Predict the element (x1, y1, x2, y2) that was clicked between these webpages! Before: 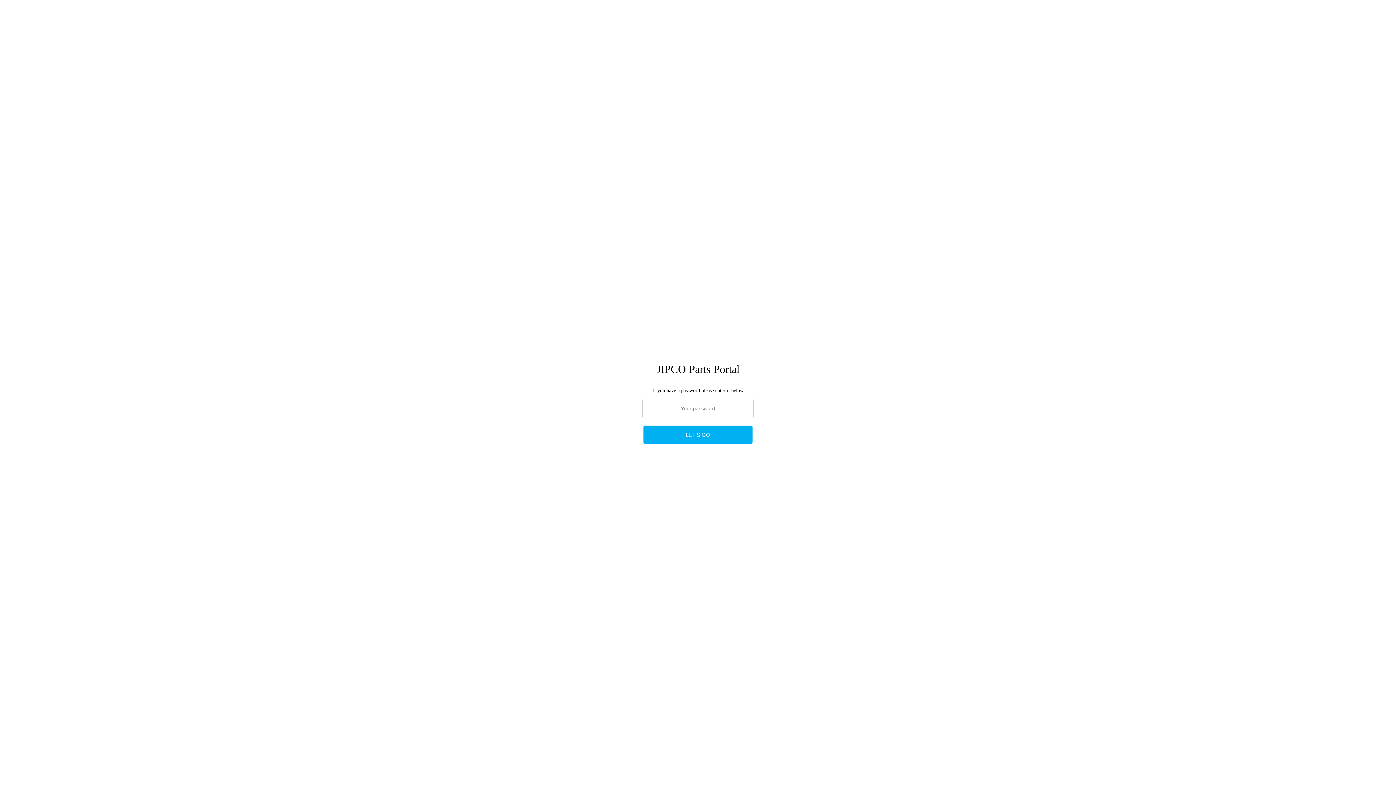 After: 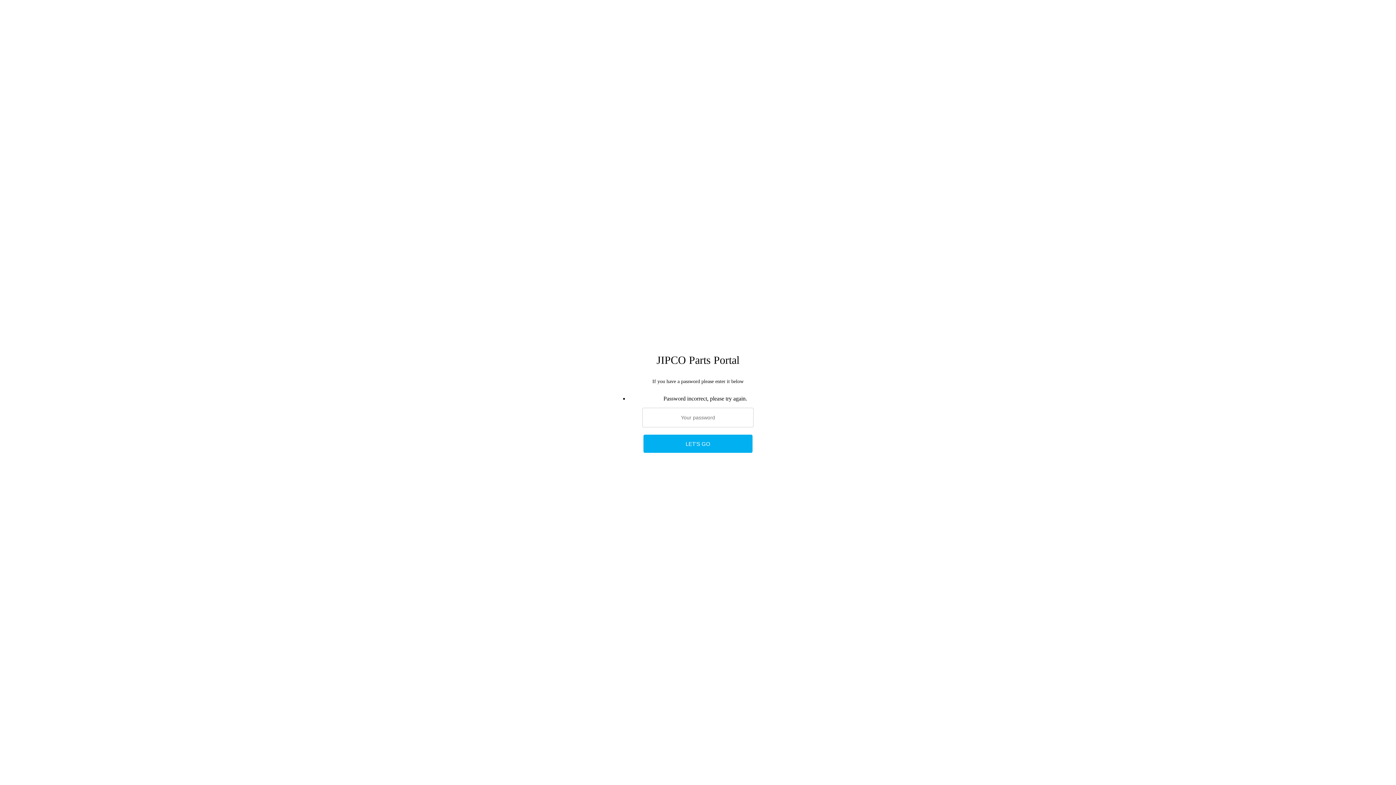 Action: bbox: (643, 425, 752, 444) label: LET'S GO